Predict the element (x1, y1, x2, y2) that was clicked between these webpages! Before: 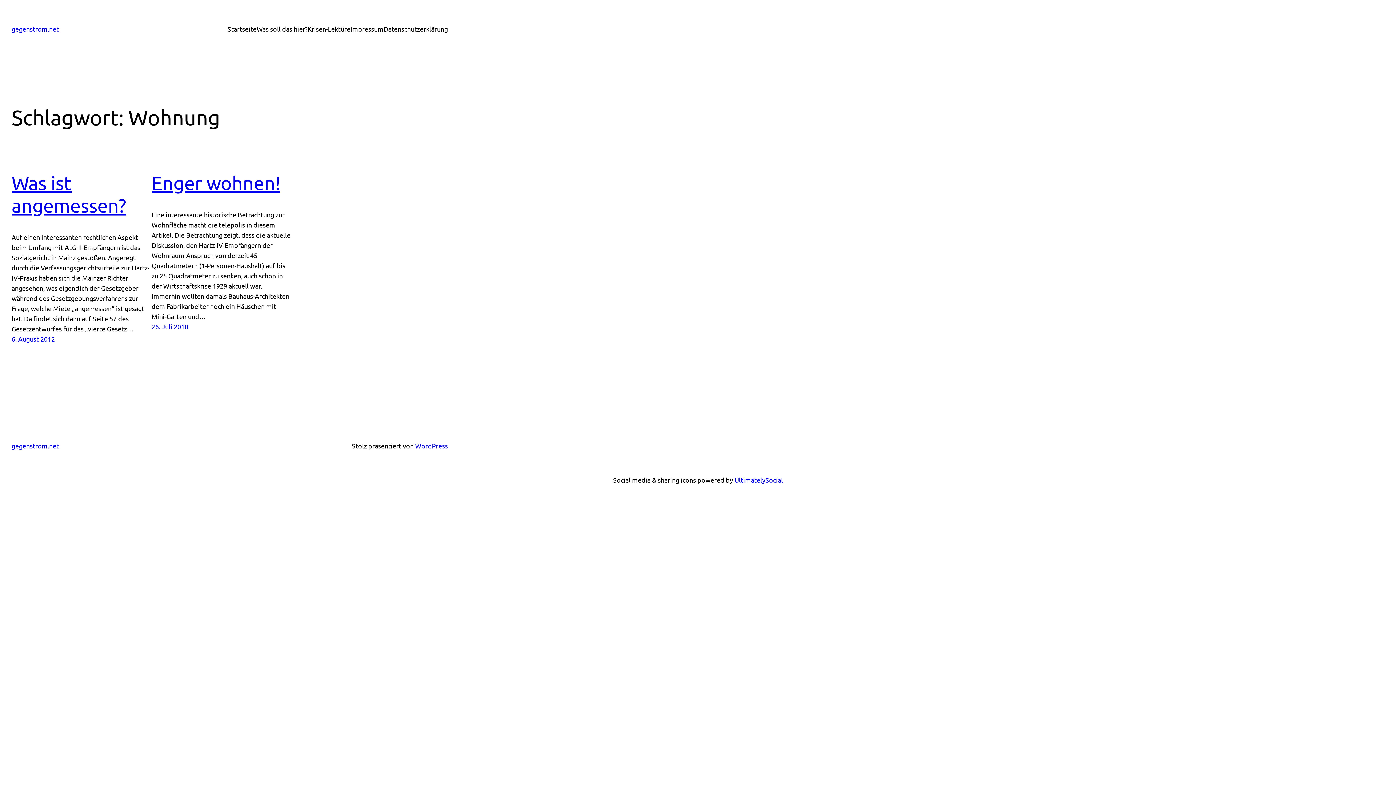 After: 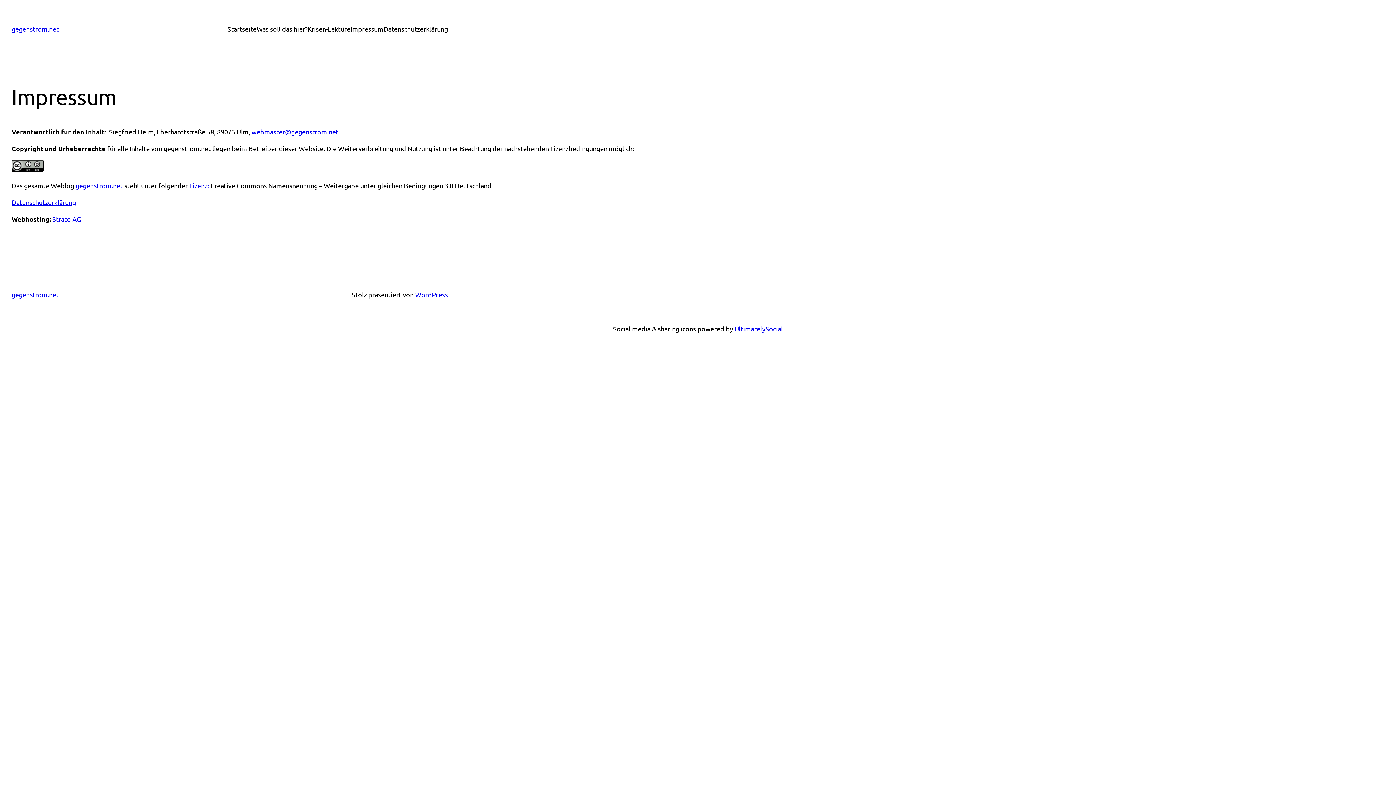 Action: bbox: (350, 24, 383, 34) label: Impressum